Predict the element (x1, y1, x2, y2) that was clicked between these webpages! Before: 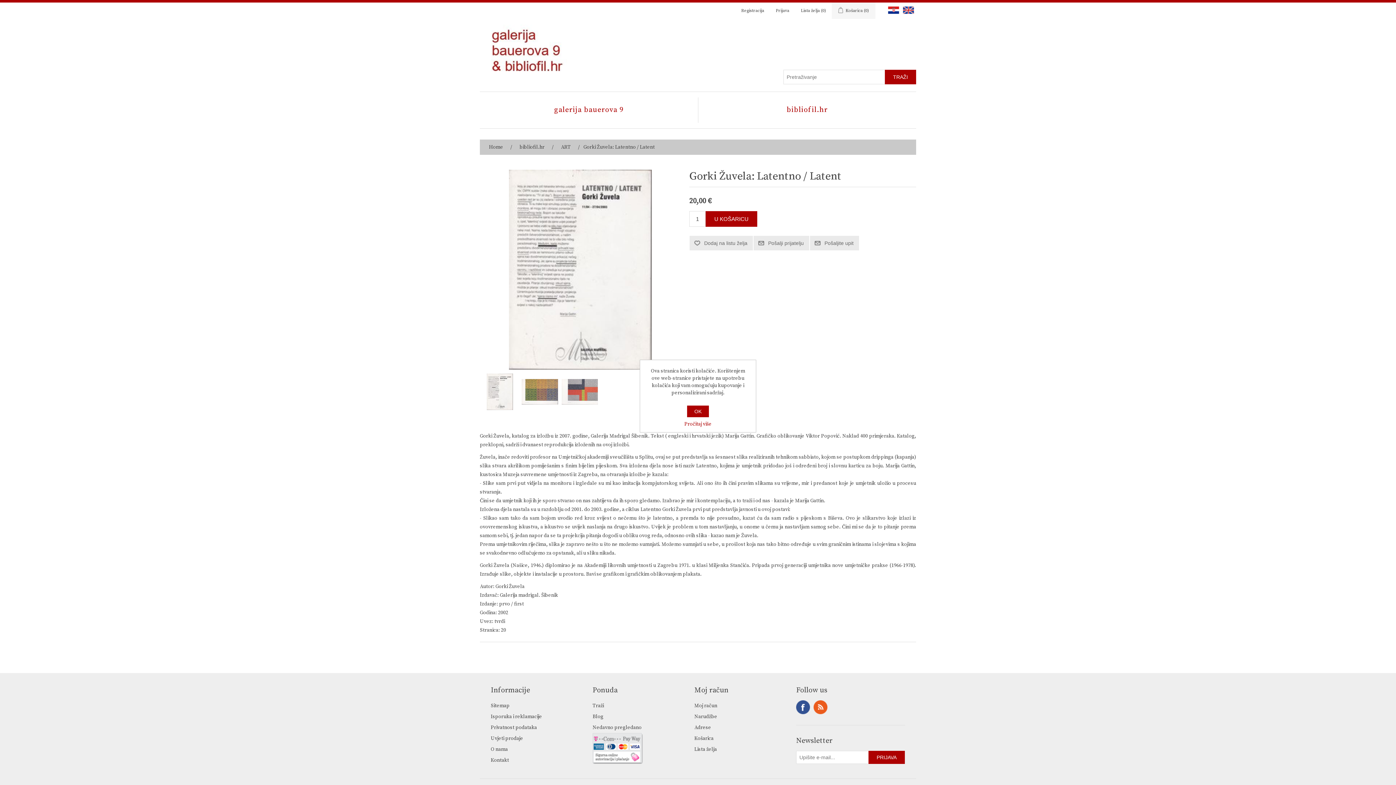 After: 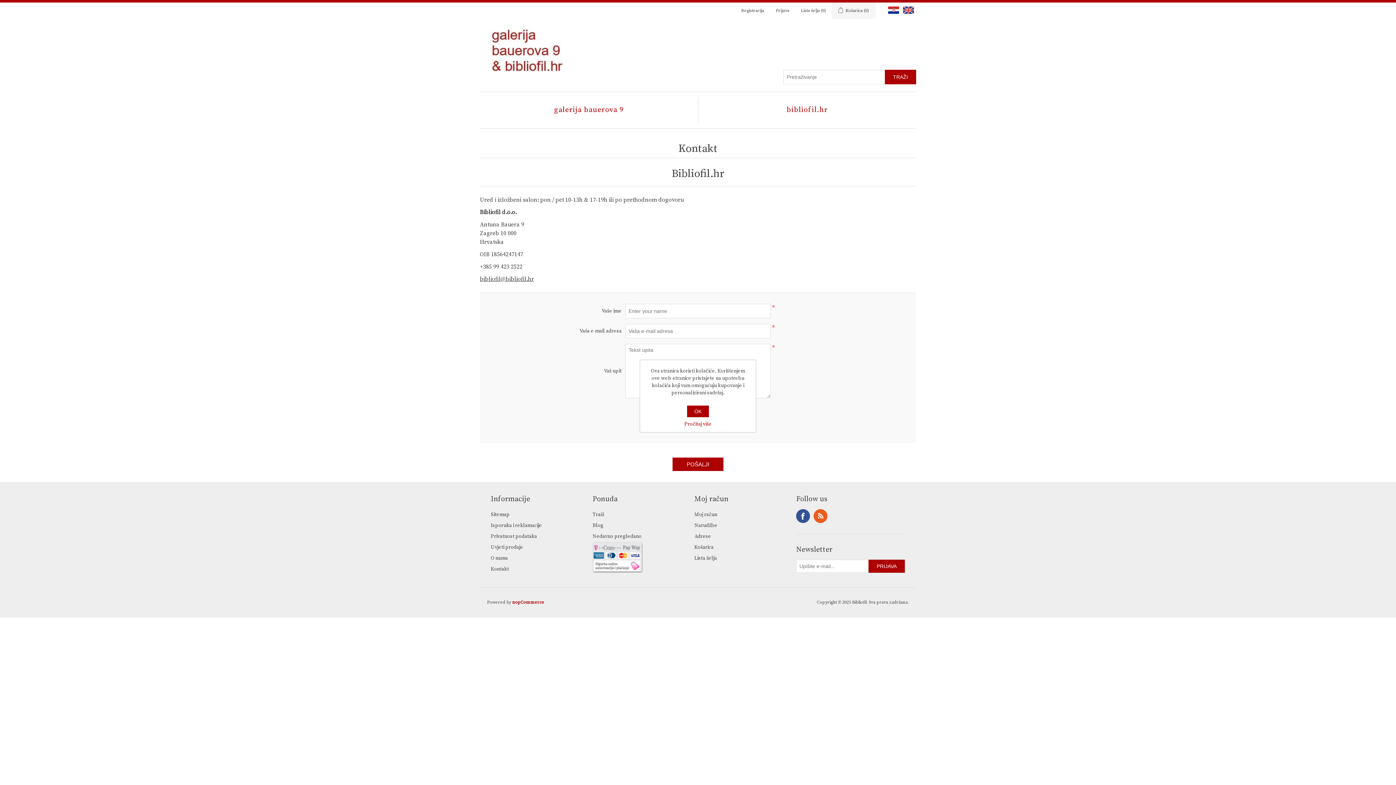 Action: label: Kontakt bbox: (490, 757, 509, 764)